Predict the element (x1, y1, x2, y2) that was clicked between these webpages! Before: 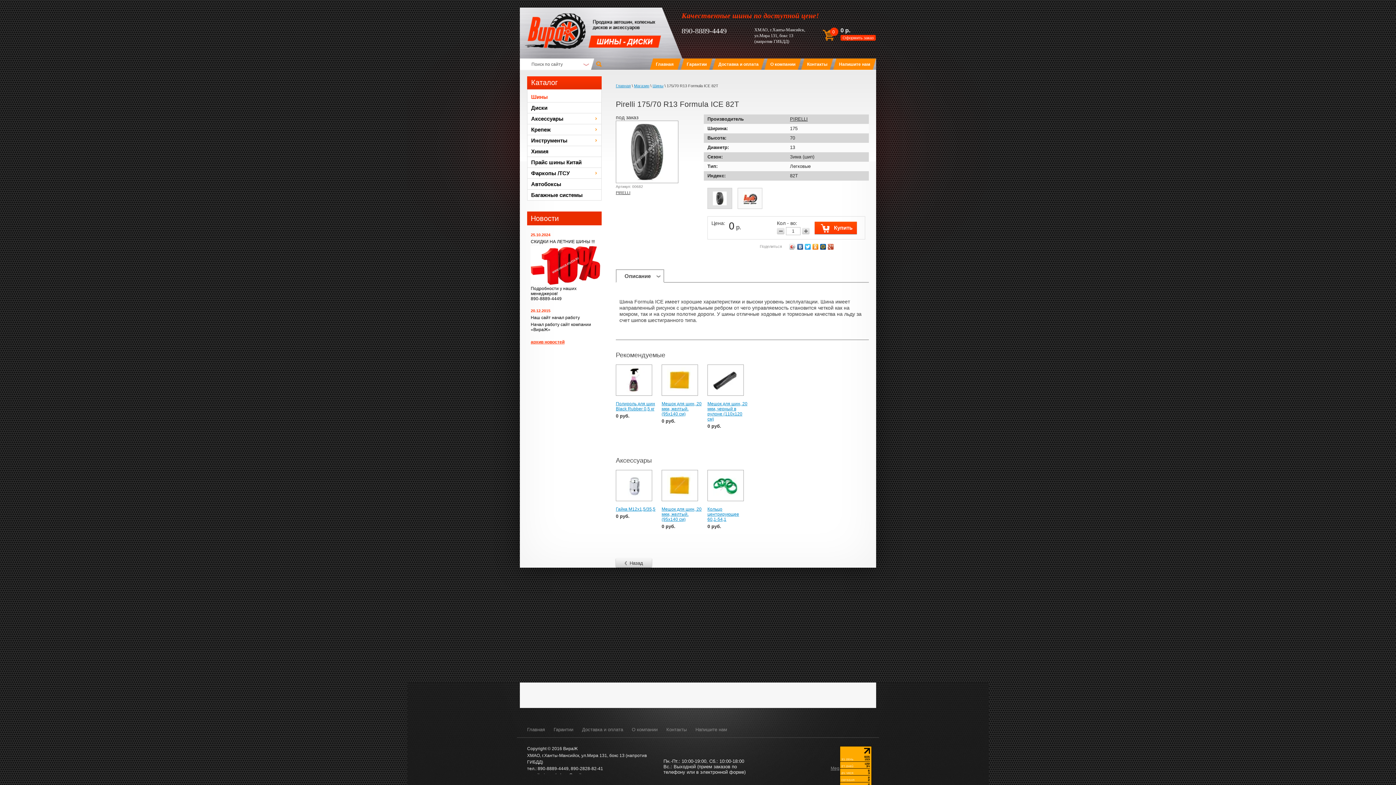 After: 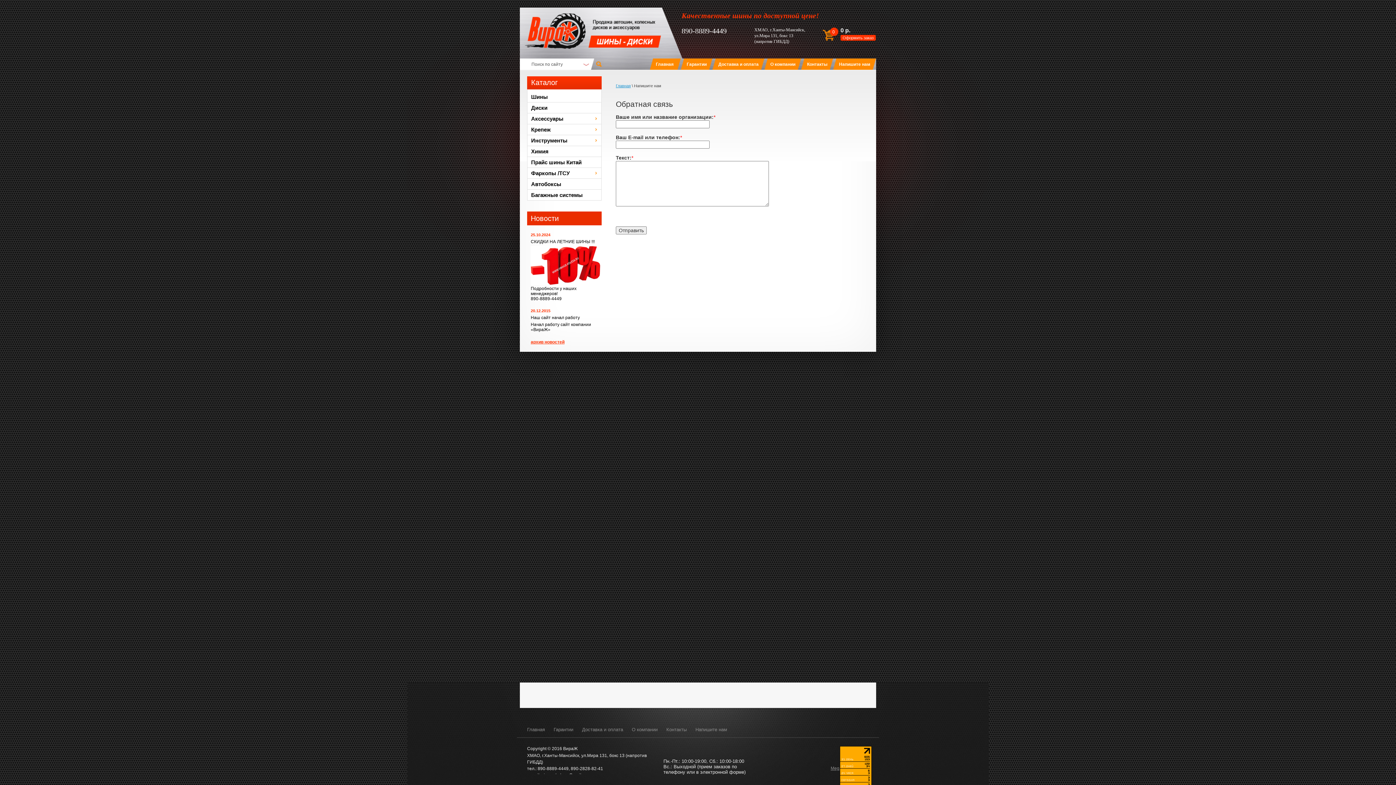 Action: label: Напишите нам bbox: (833, 58, 876, 69)